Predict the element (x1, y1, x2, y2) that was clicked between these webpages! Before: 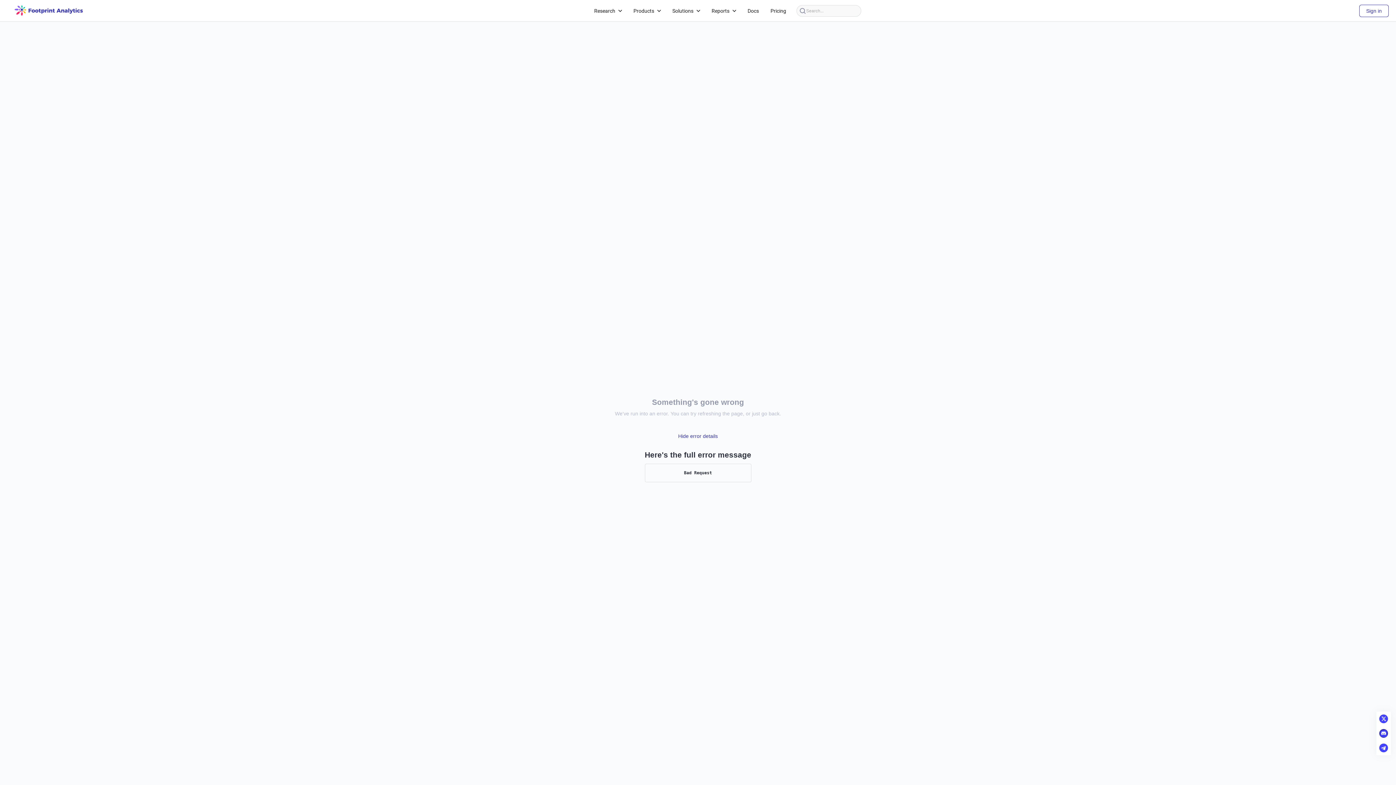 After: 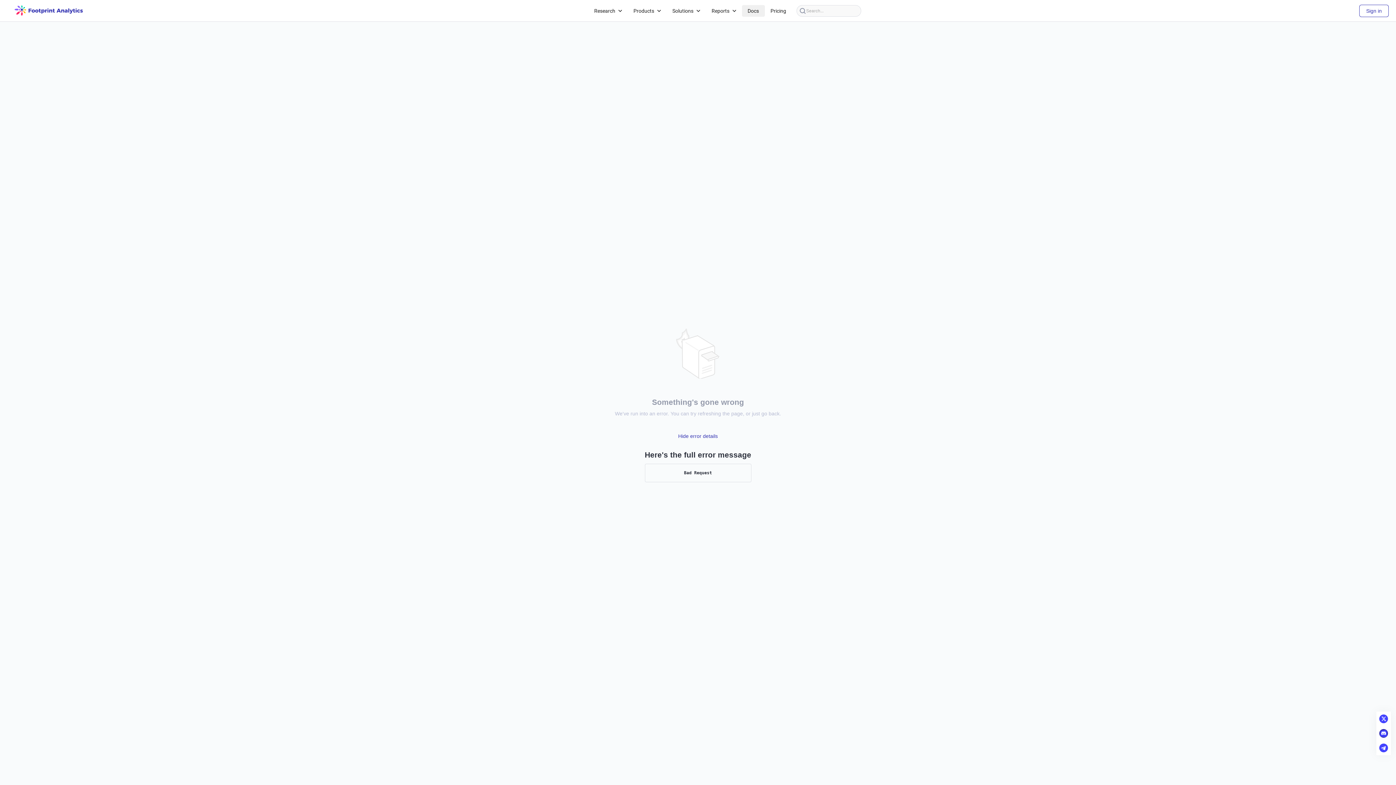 Action: label: Docs bbox: (742, 4, 765, 16)